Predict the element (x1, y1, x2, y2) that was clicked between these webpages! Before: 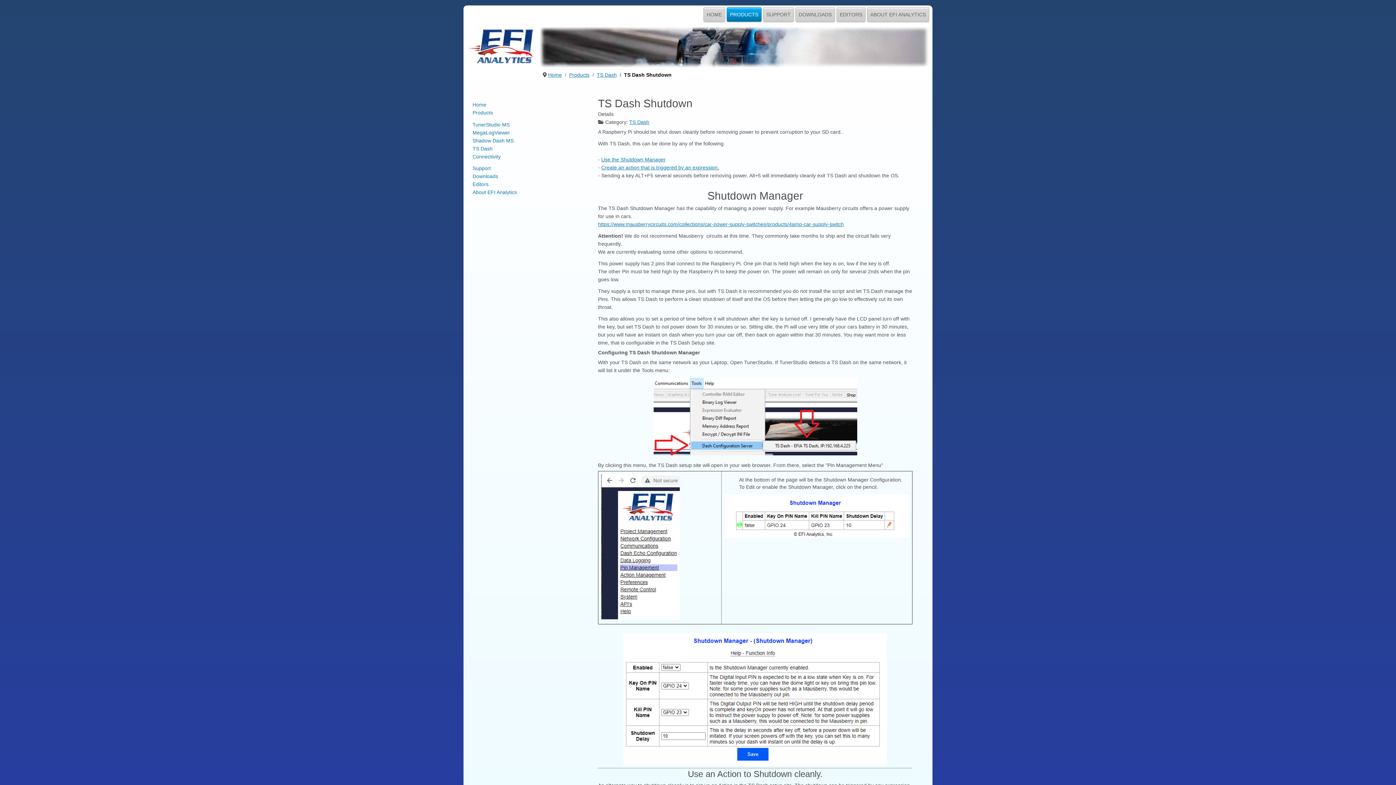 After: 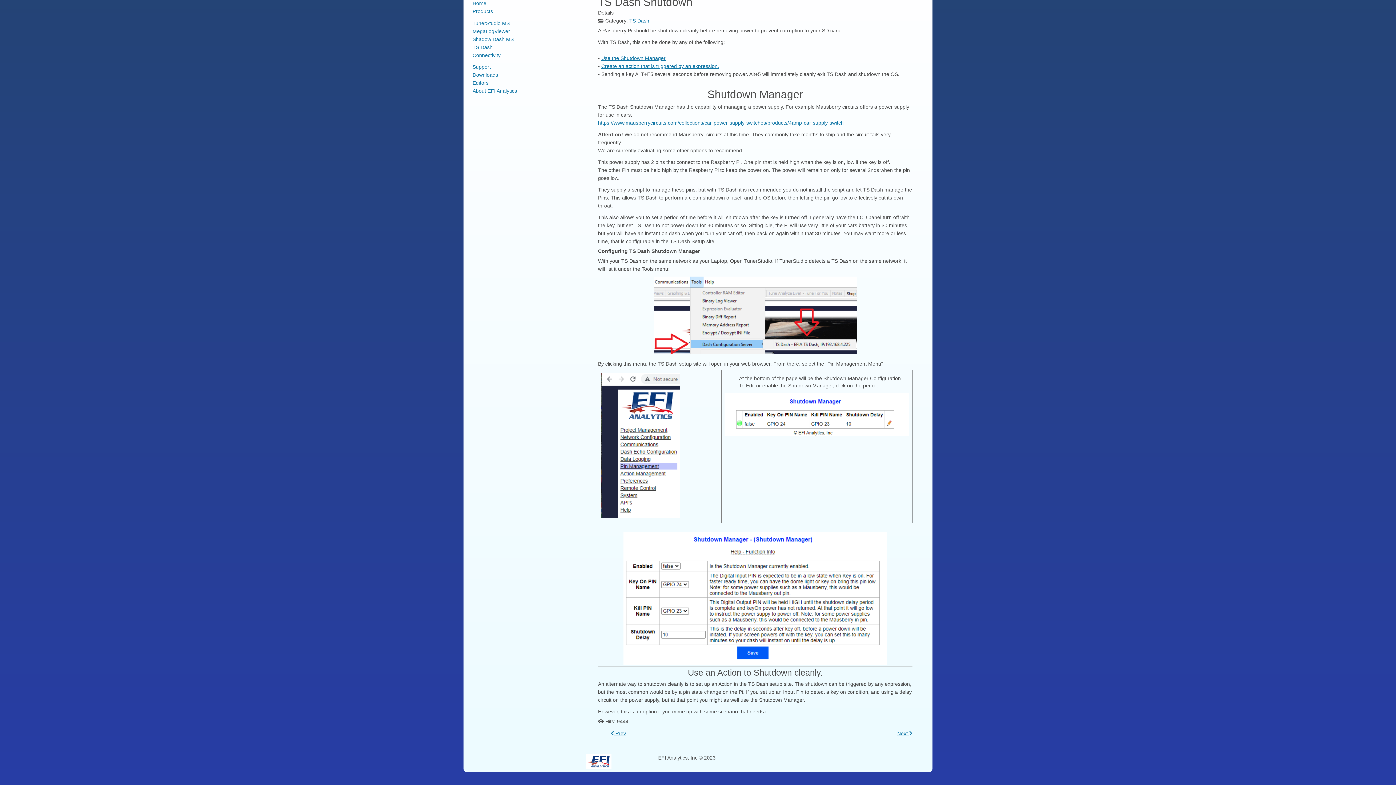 Action: bbox: (601, 156, 665, 162) label: Use the Shutdown Manager